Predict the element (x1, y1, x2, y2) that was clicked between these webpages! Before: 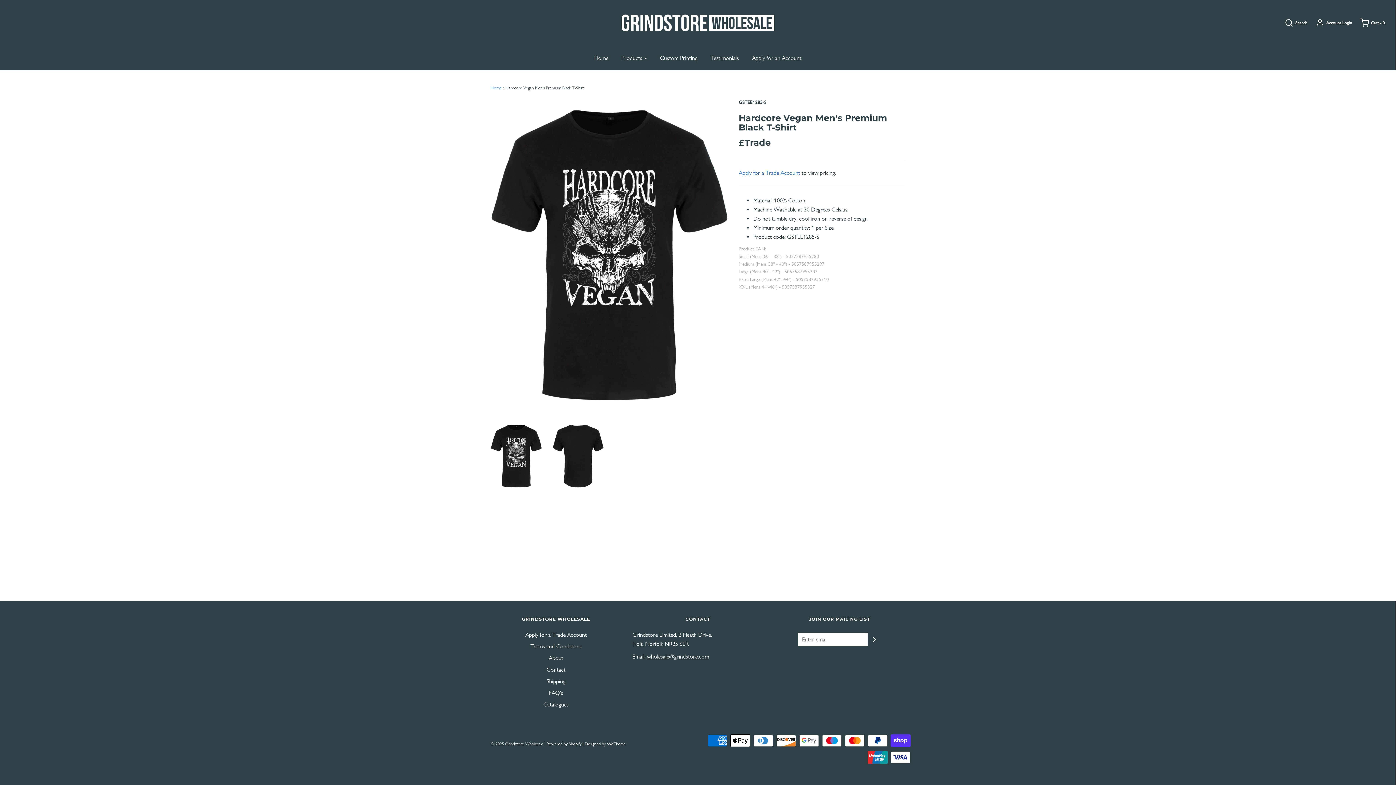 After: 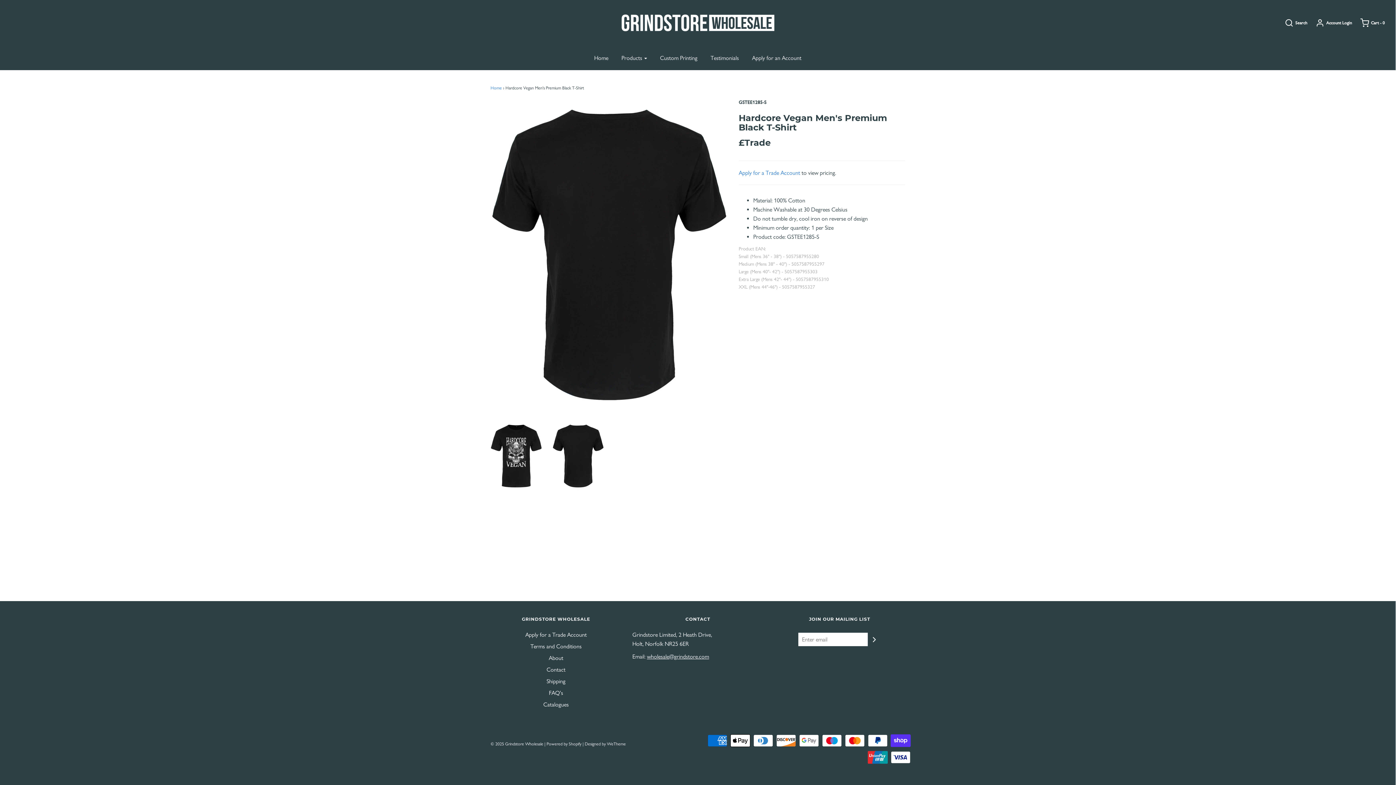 Action: bbox: (552, 422, 603, 490)